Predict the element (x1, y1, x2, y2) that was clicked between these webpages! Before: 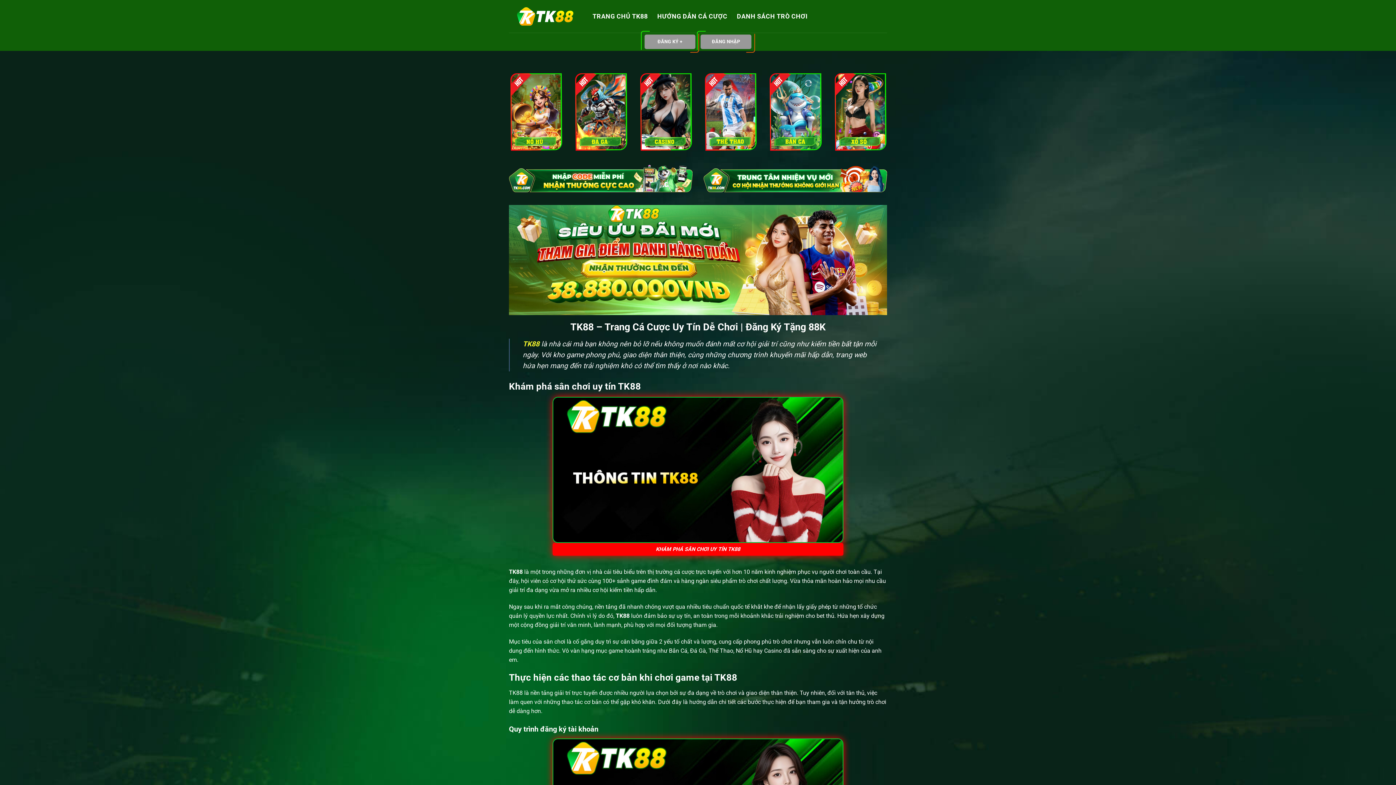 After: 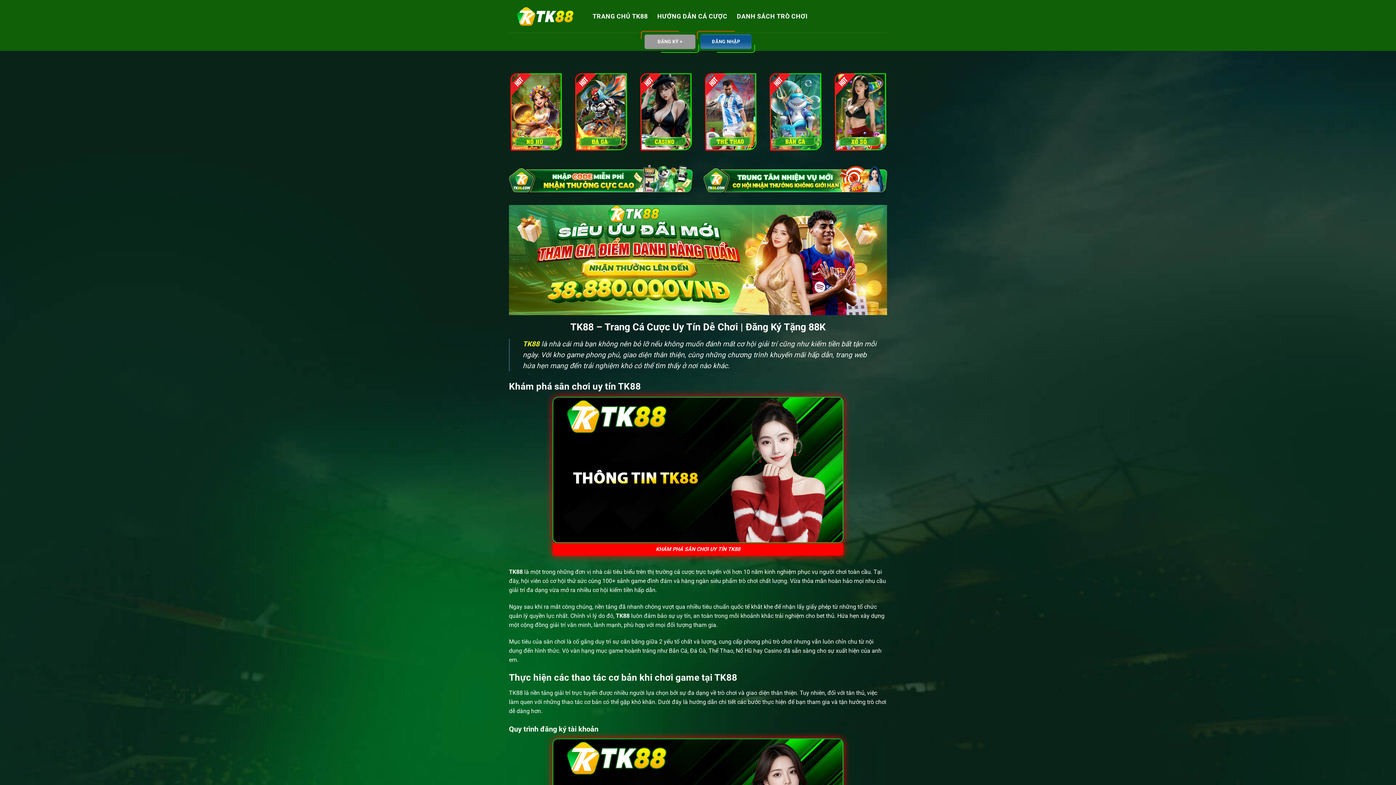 Action: bbox: (700, 34, 751, 49) label: ĐĂNG NHẬP